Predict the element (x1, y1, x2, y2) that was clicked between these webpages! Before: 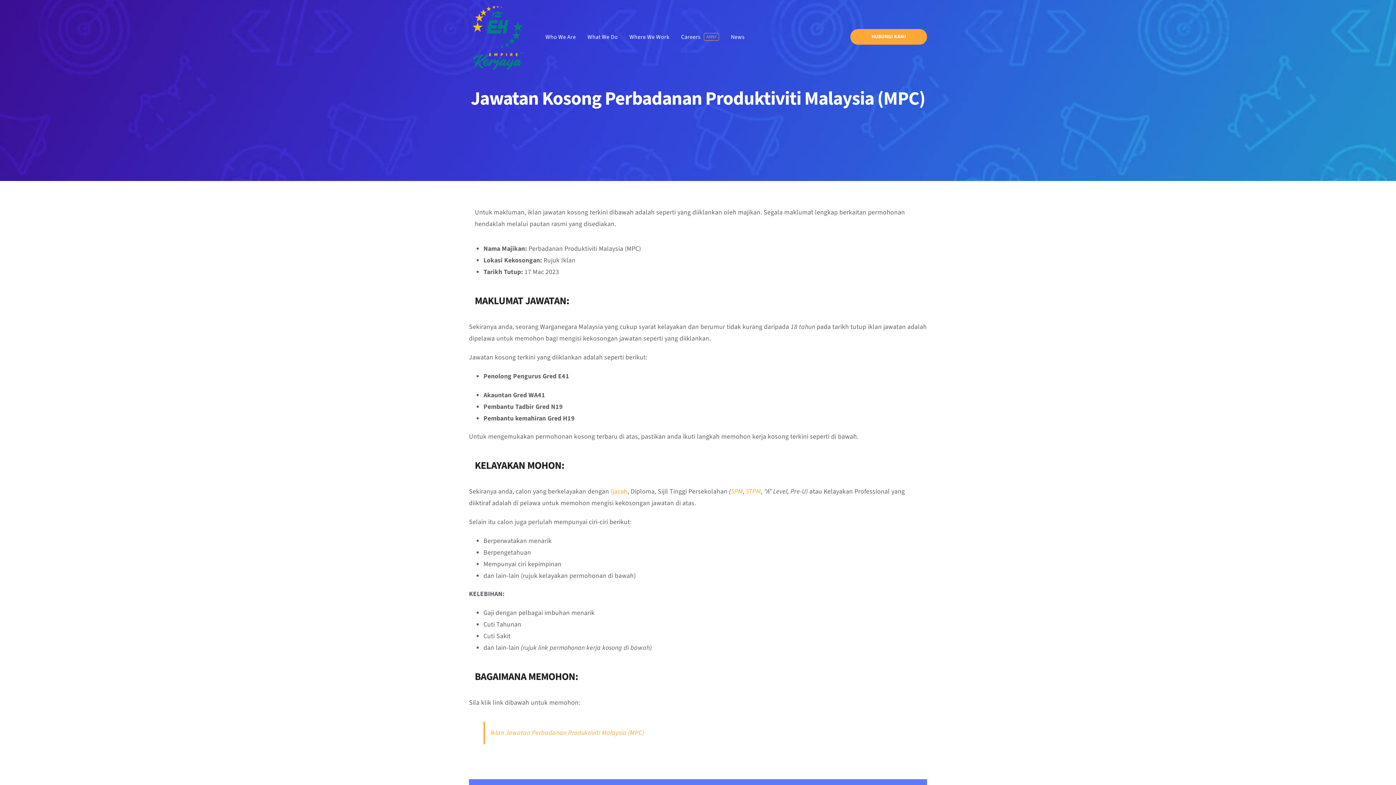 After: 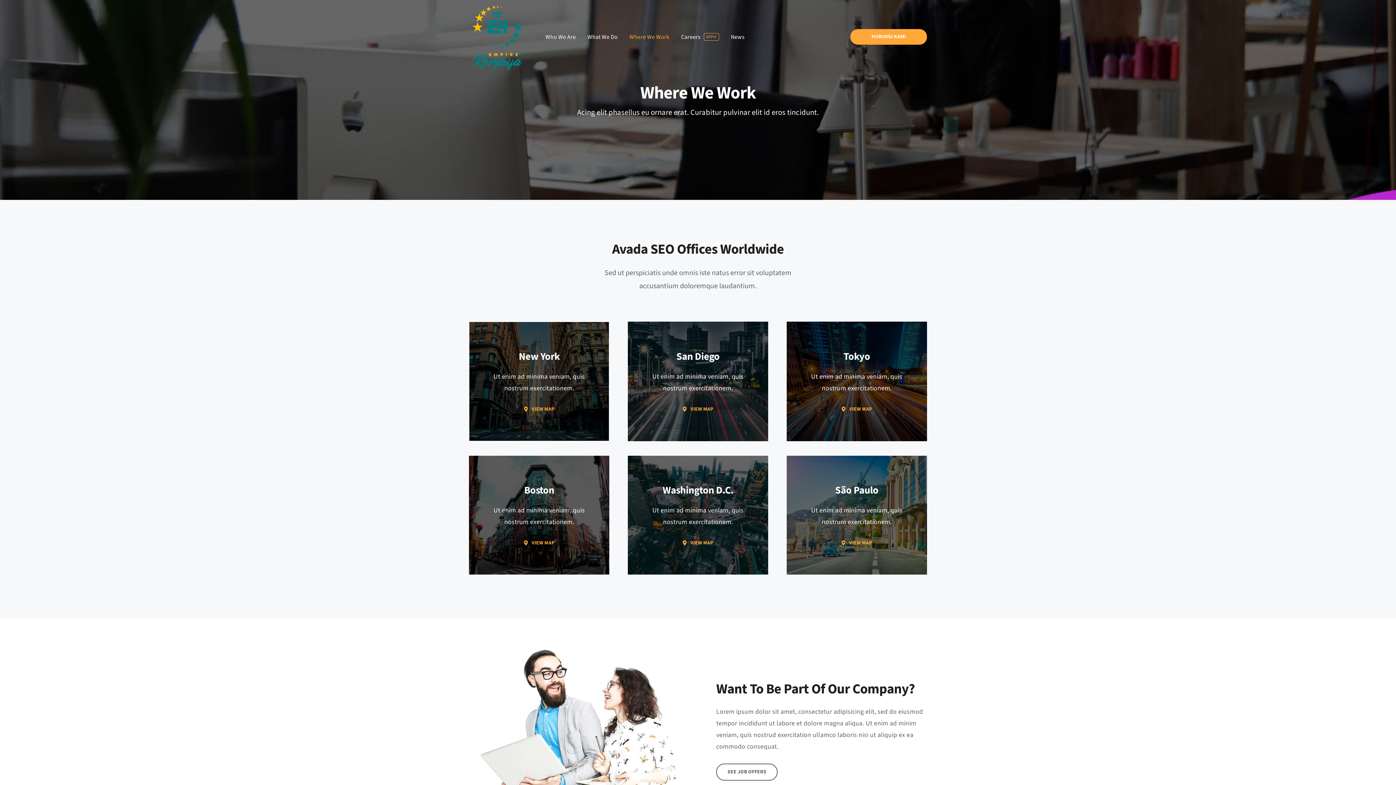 Action: label: Where We Work bbox: (629, 31, 669, 42)